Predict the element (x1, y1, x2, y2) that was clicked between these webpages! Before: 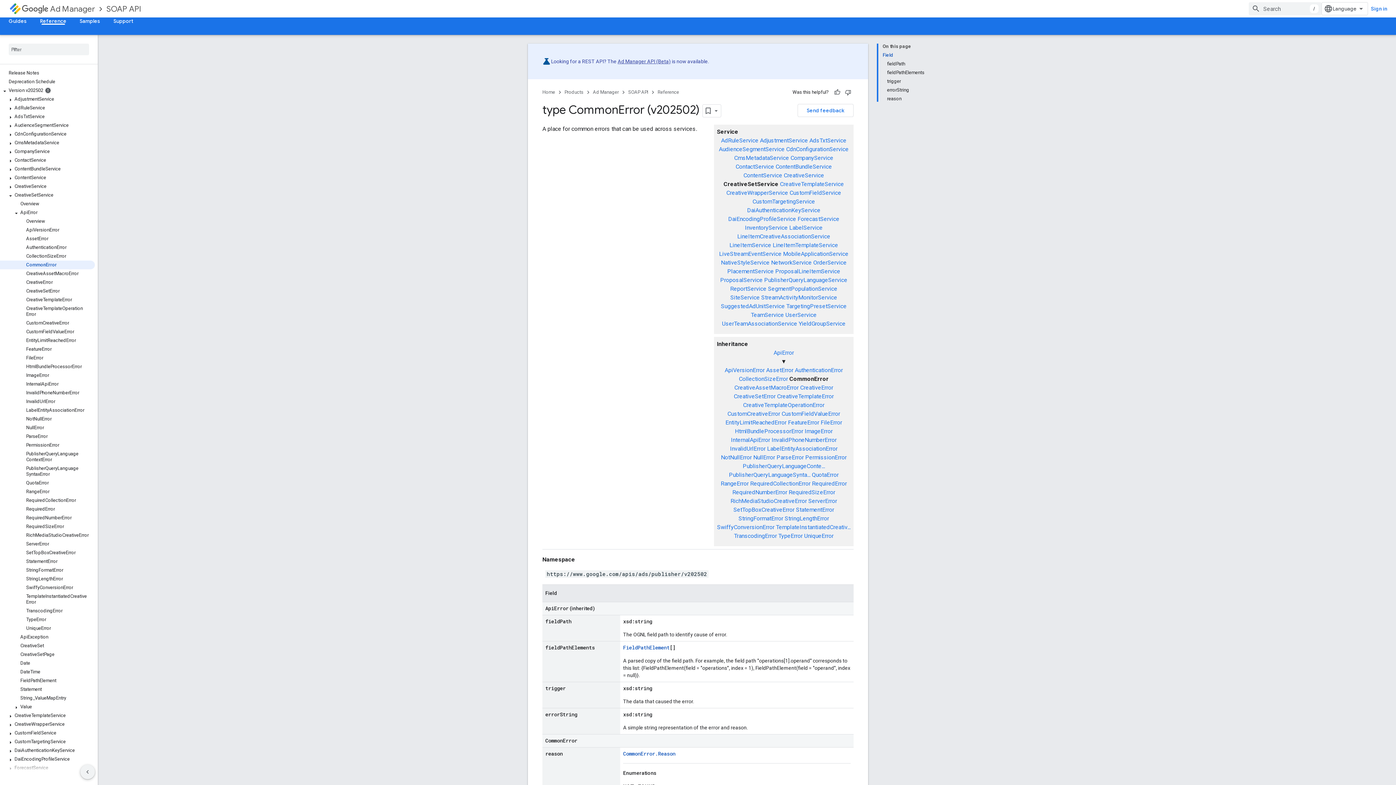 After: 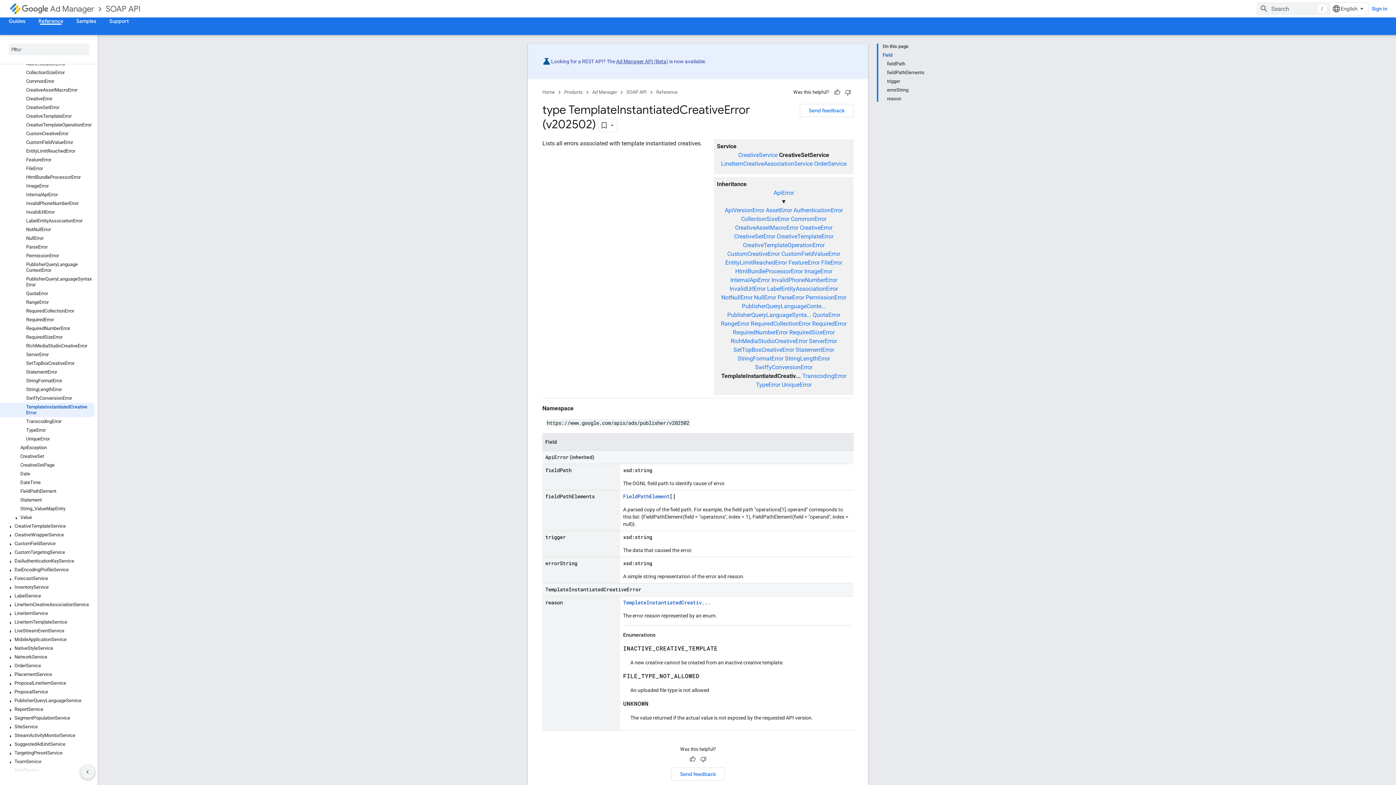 Action: label: TemplateInstantiatedCreativ... bbox: (776, 523, 850, 530)